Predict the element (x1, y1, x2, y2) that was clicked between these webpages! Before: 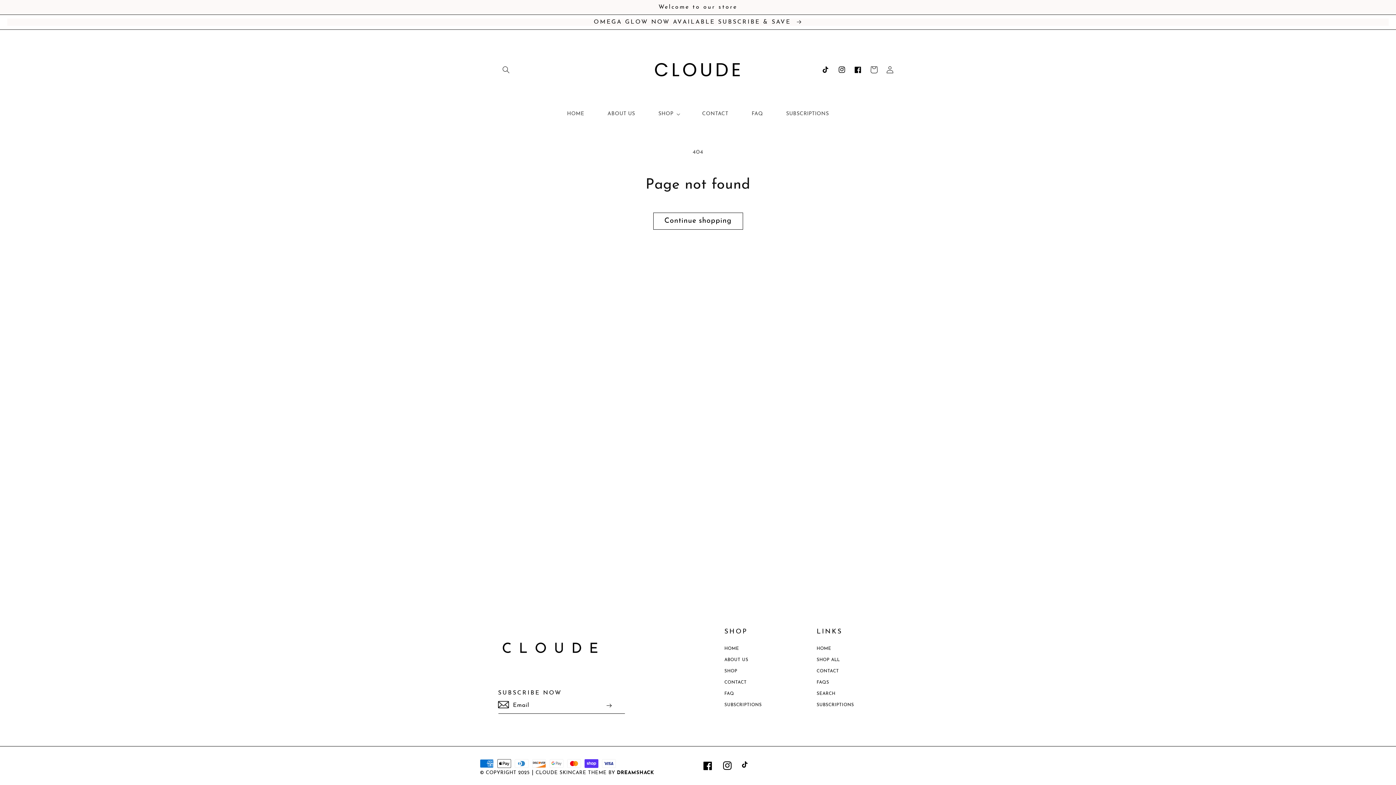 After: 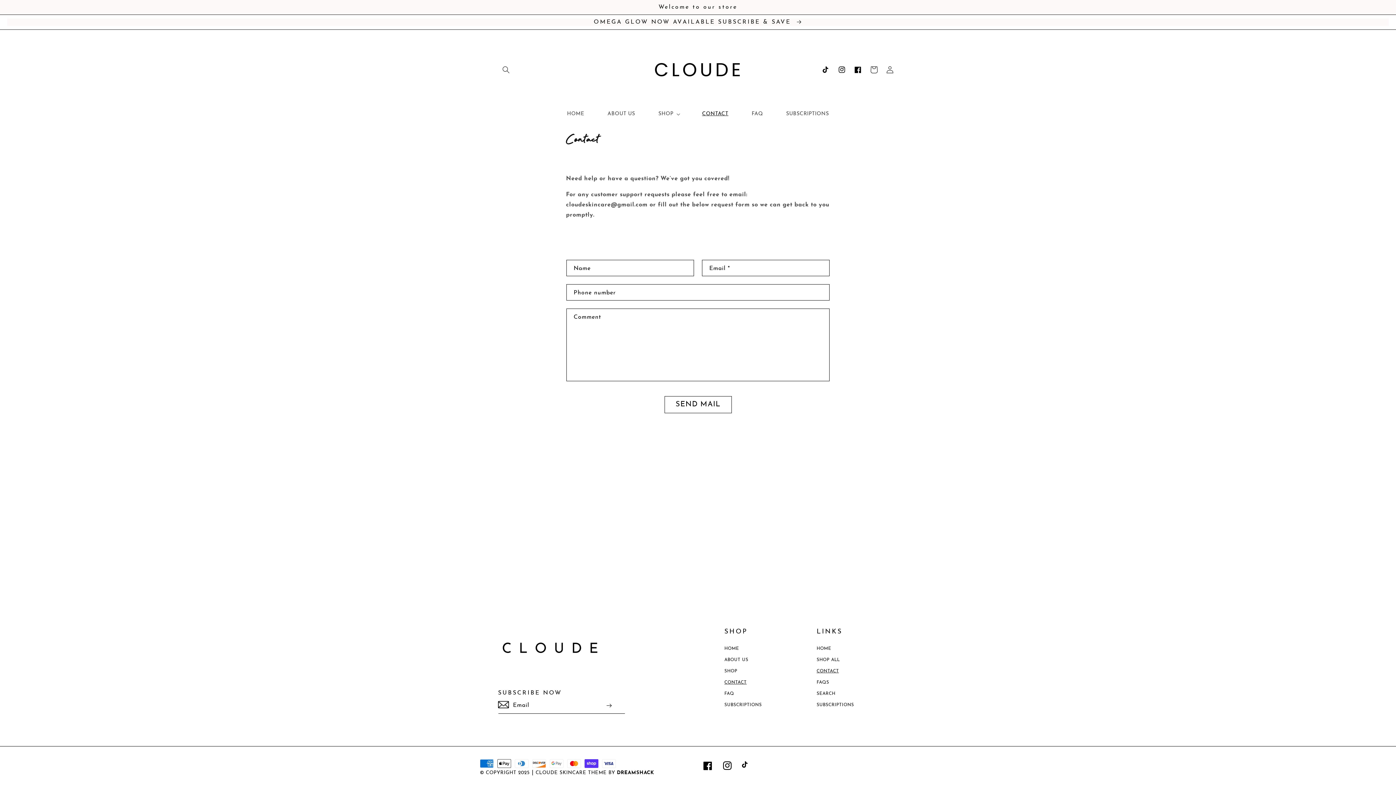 Action: label: CONTACT bbox: (724, 677, 746, 688)